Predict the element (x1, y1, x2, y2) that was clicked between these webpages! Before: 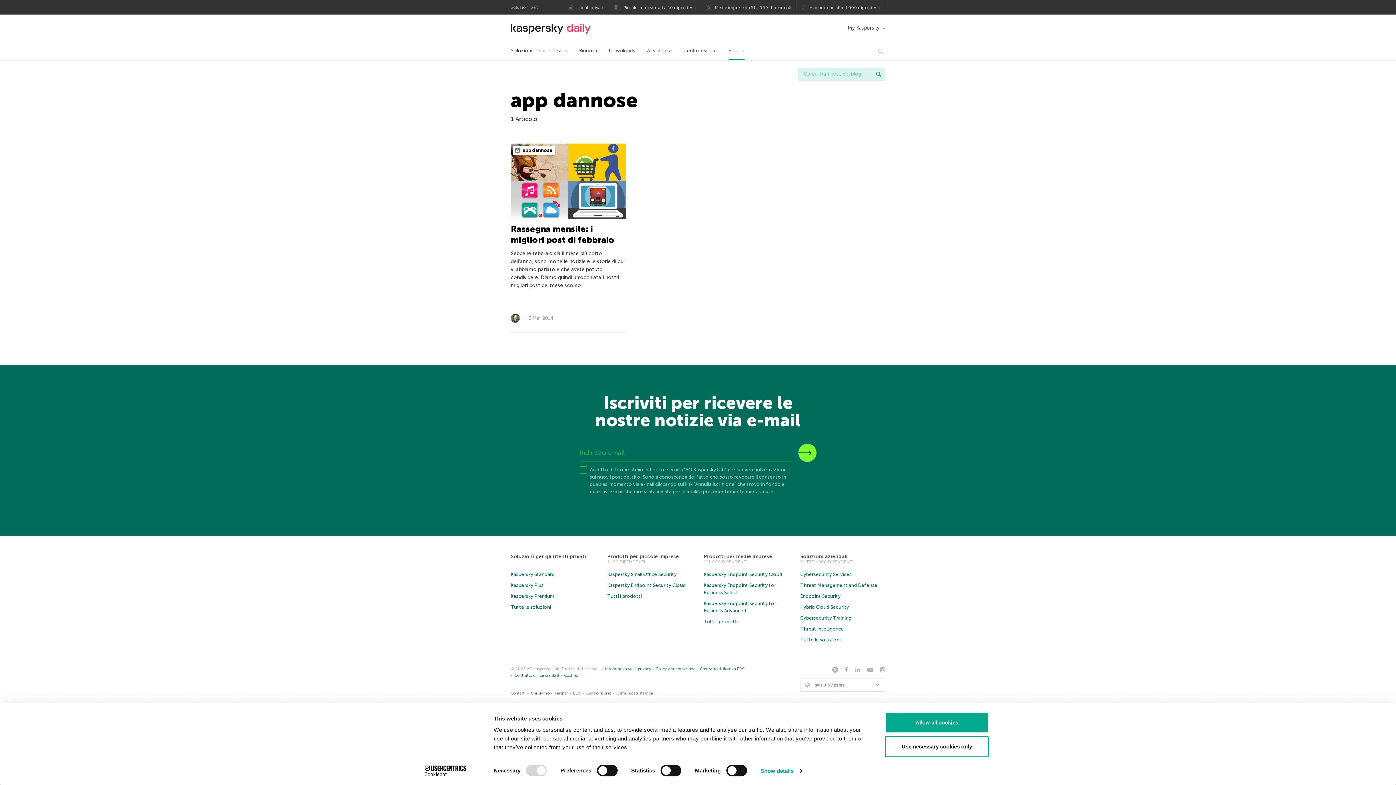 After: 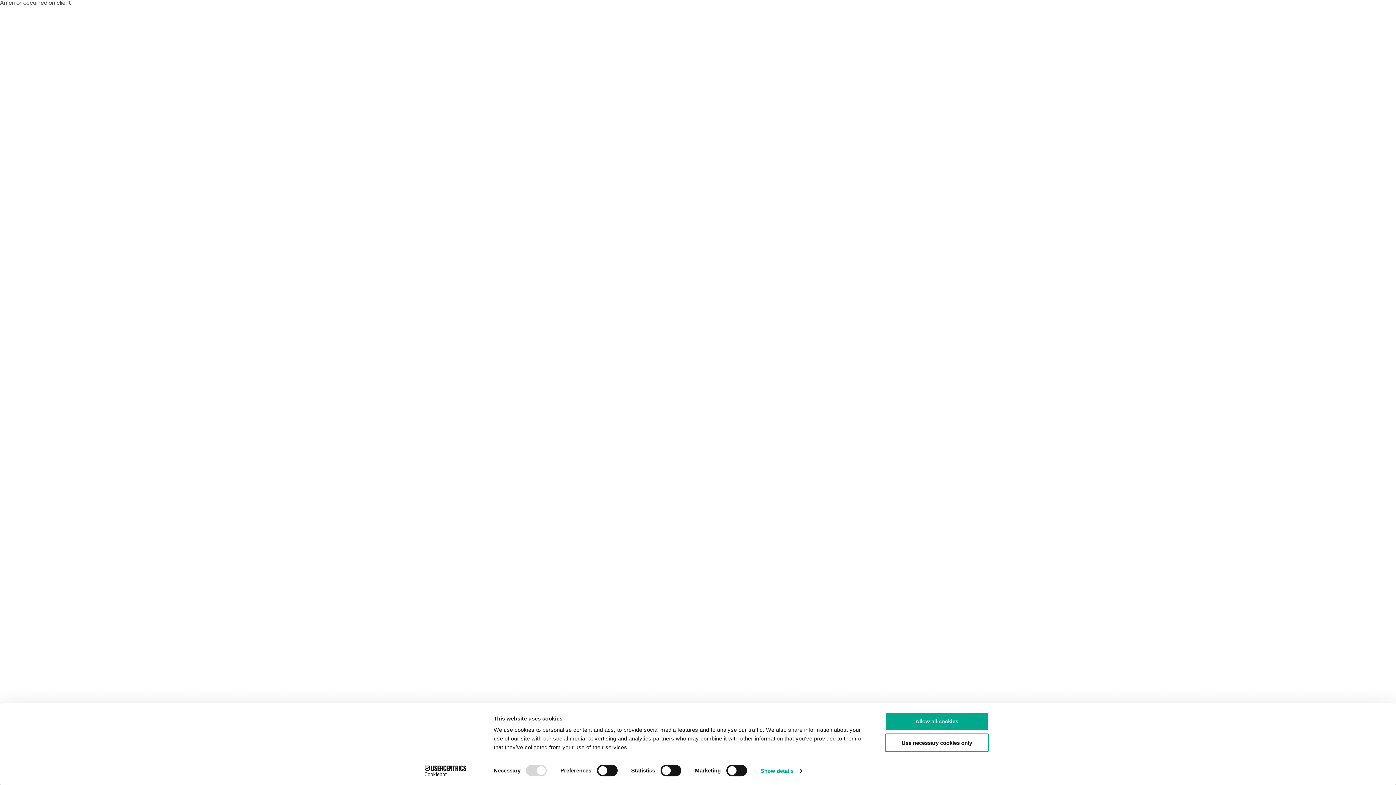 Action: bbox: (607, 582, 685, 588) label: Kaspersky Endpoint Security Cloud